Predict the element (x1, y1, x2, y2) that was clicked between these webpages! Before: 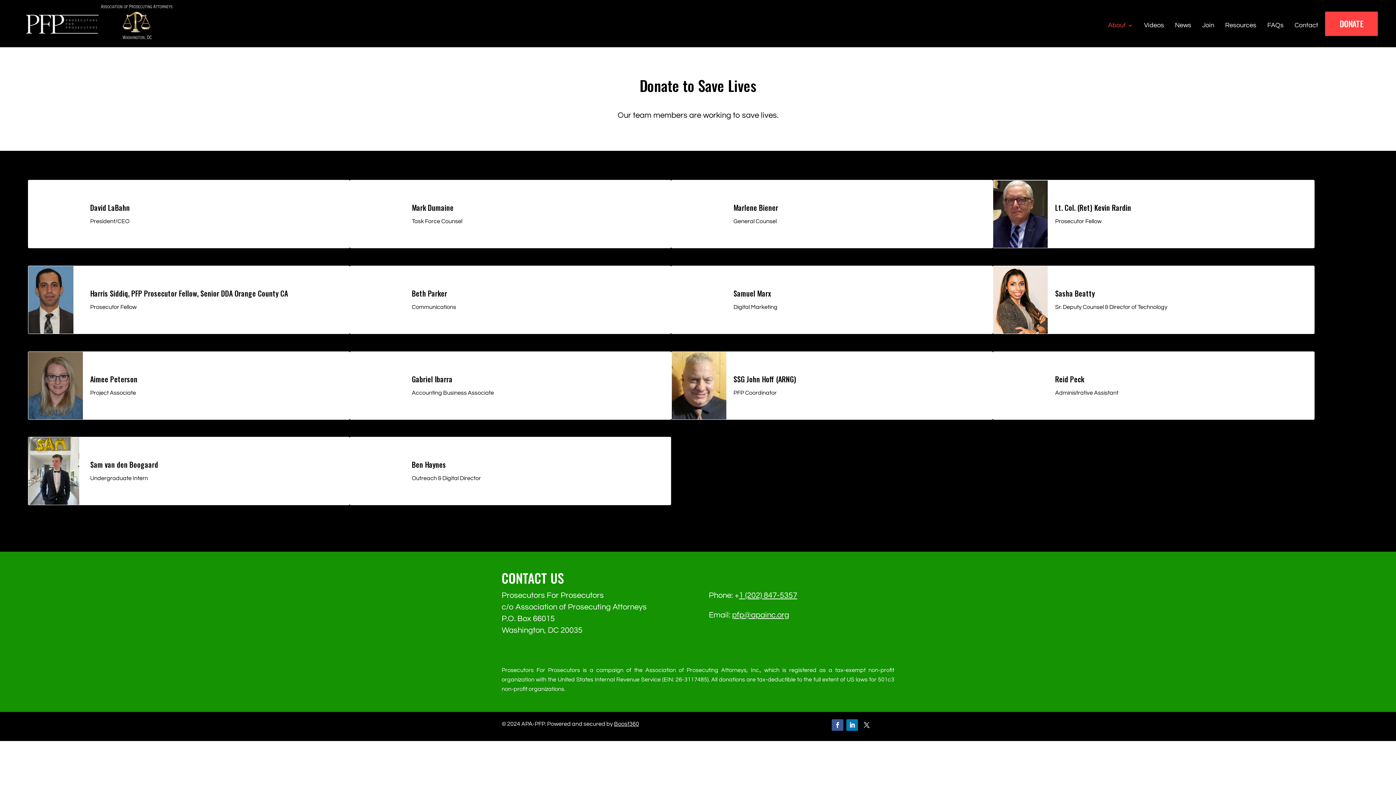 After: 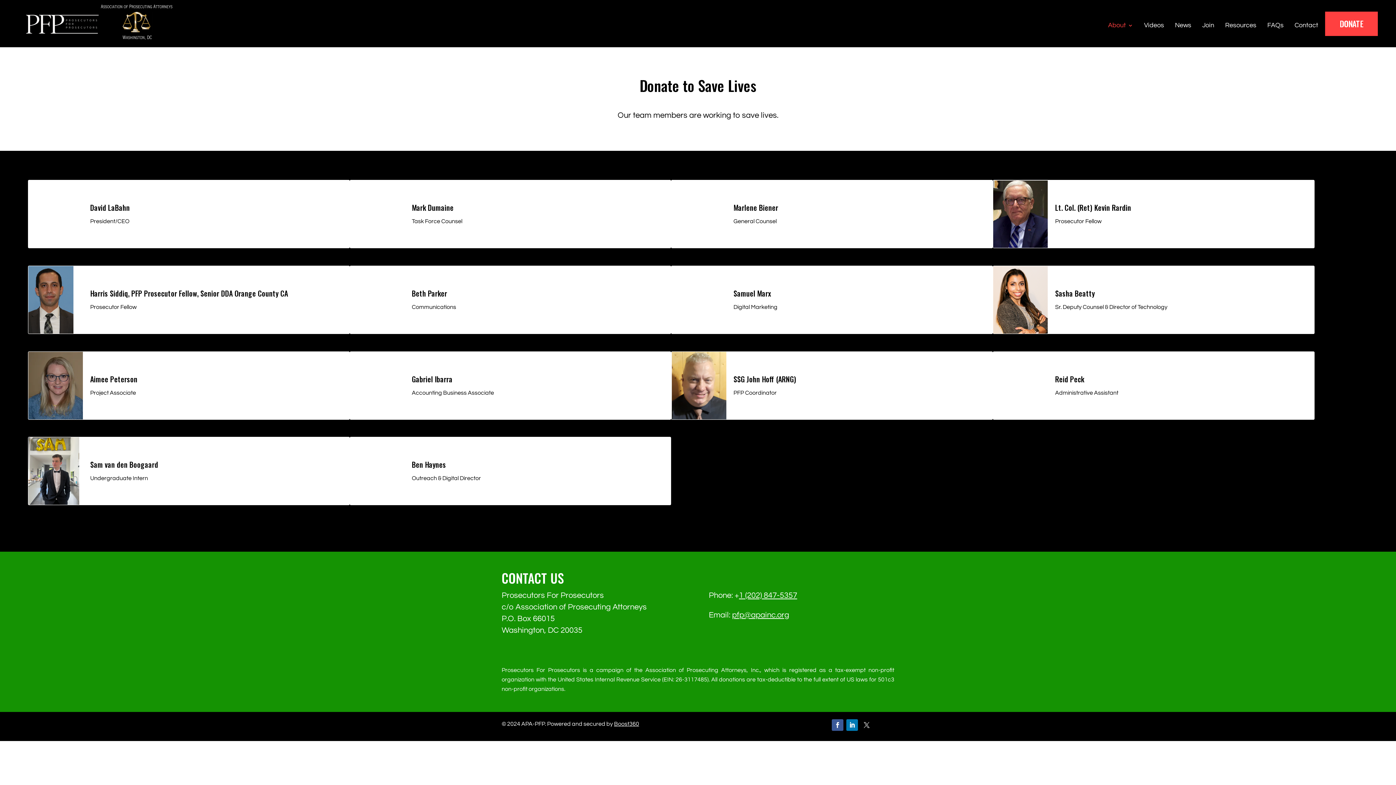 Action: bbox: (861, 719, 872, 731)